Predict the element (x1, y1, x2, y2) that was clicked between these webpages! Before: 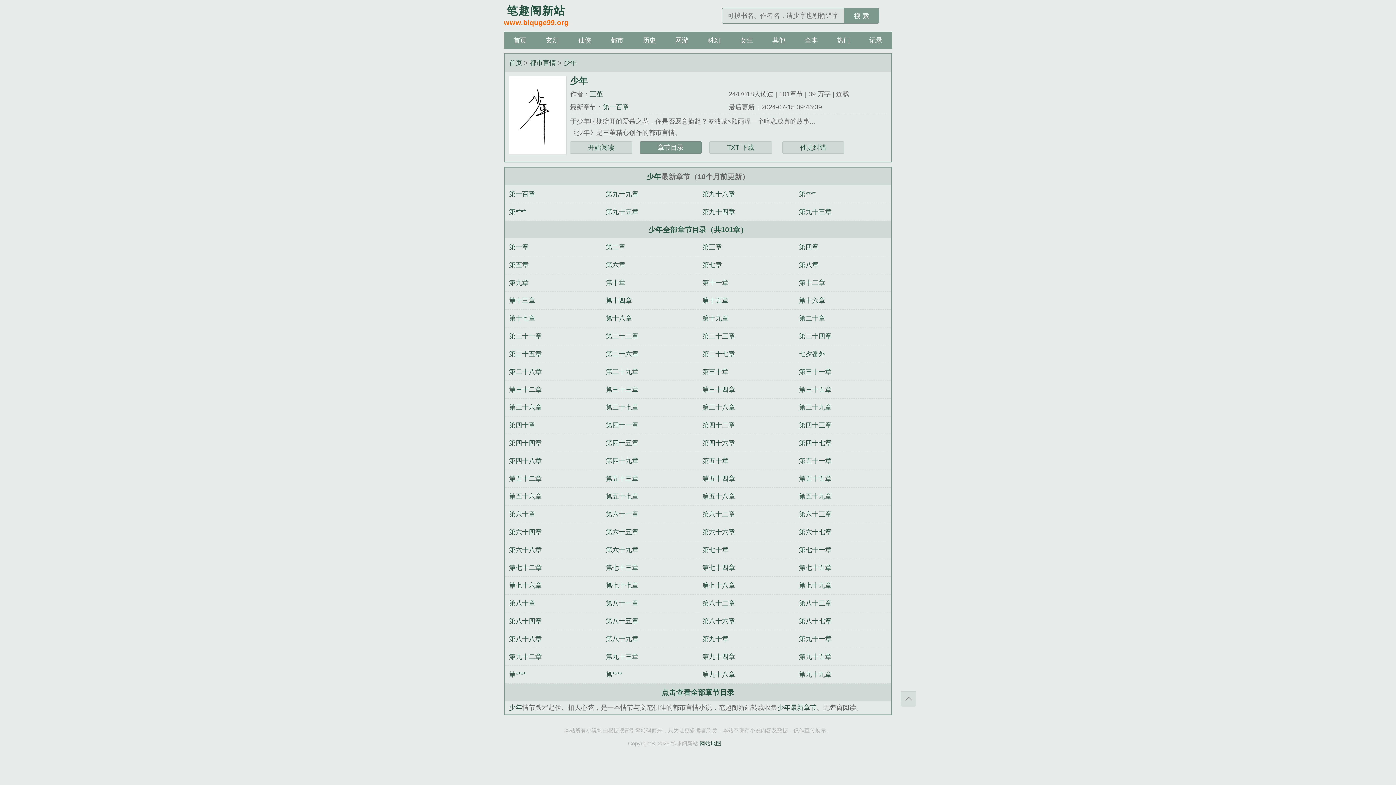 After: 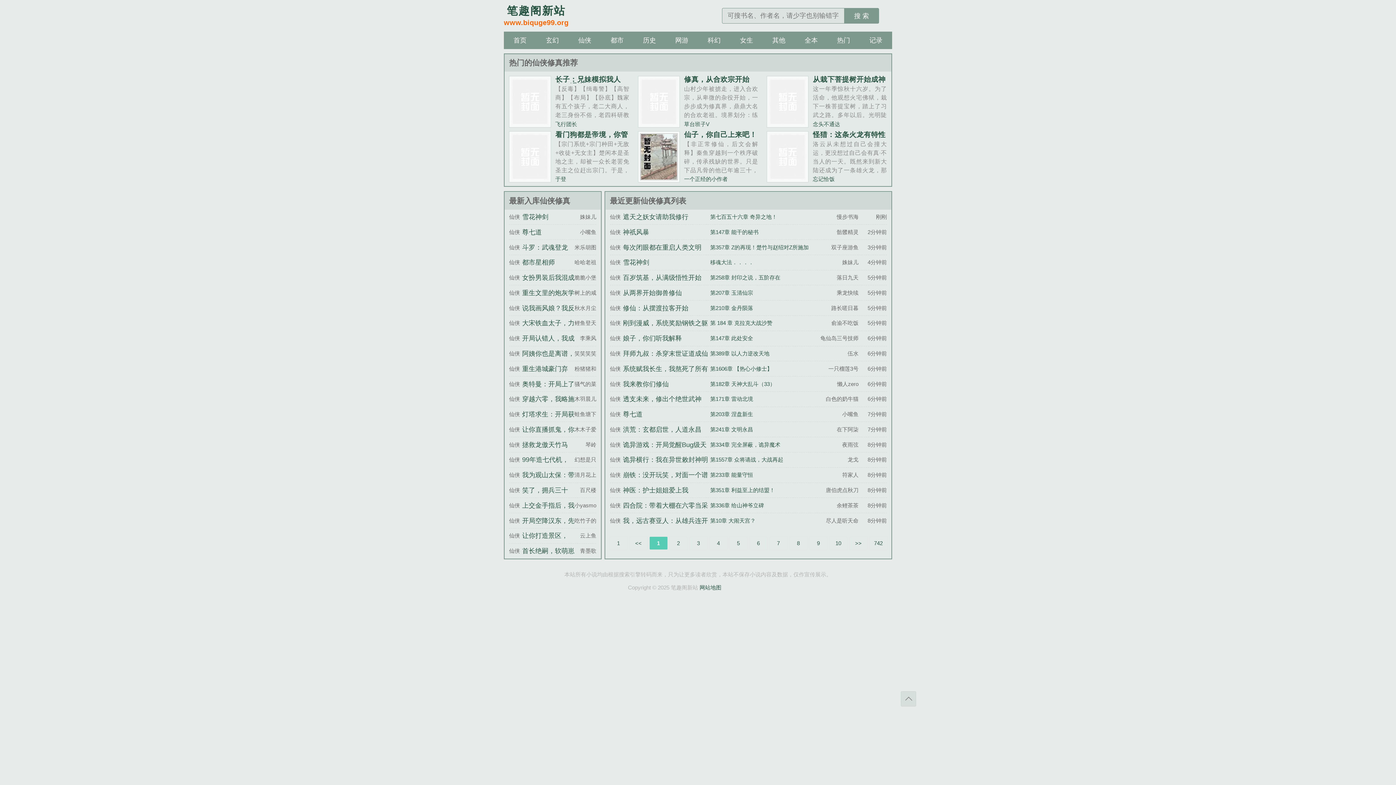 Action: label: 仙侠 bbox: (568, 31, 601, 49)